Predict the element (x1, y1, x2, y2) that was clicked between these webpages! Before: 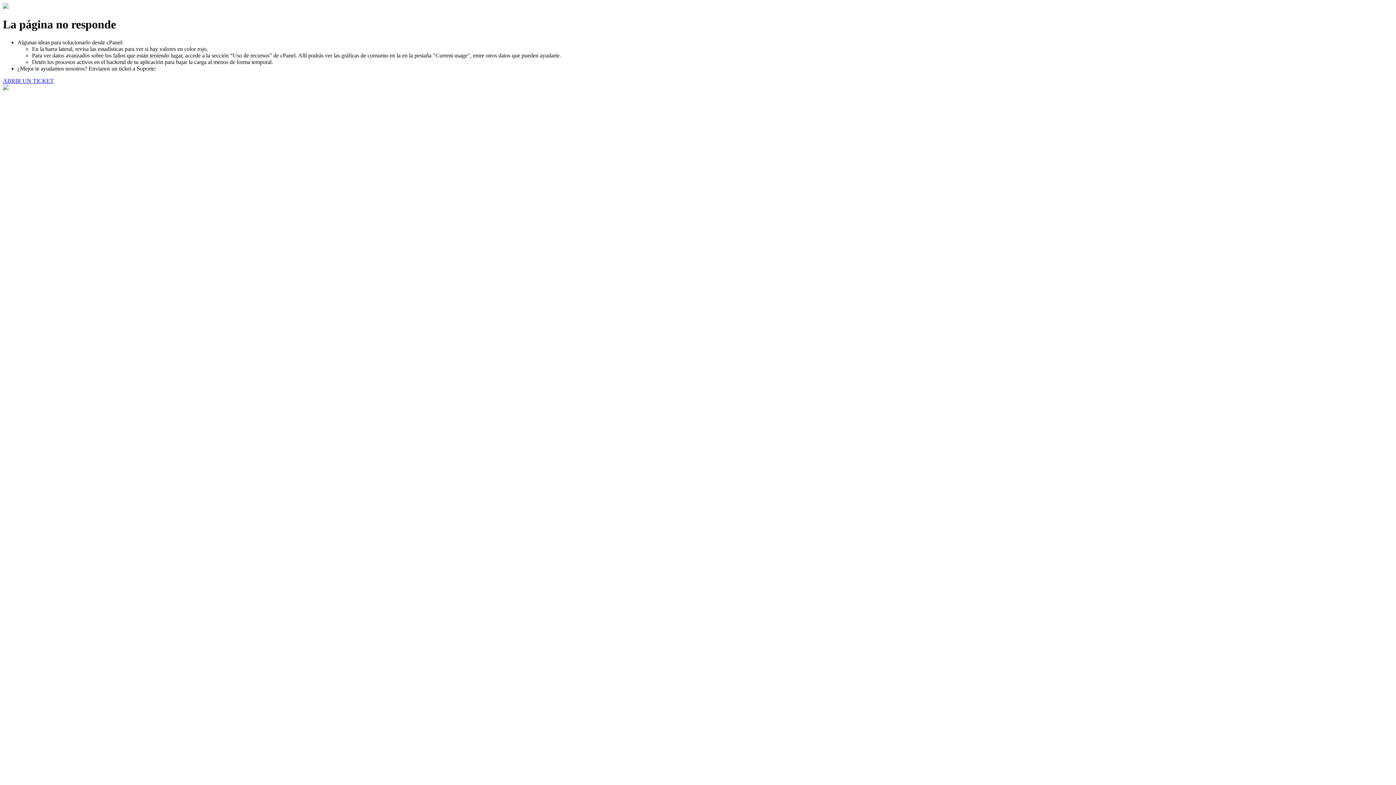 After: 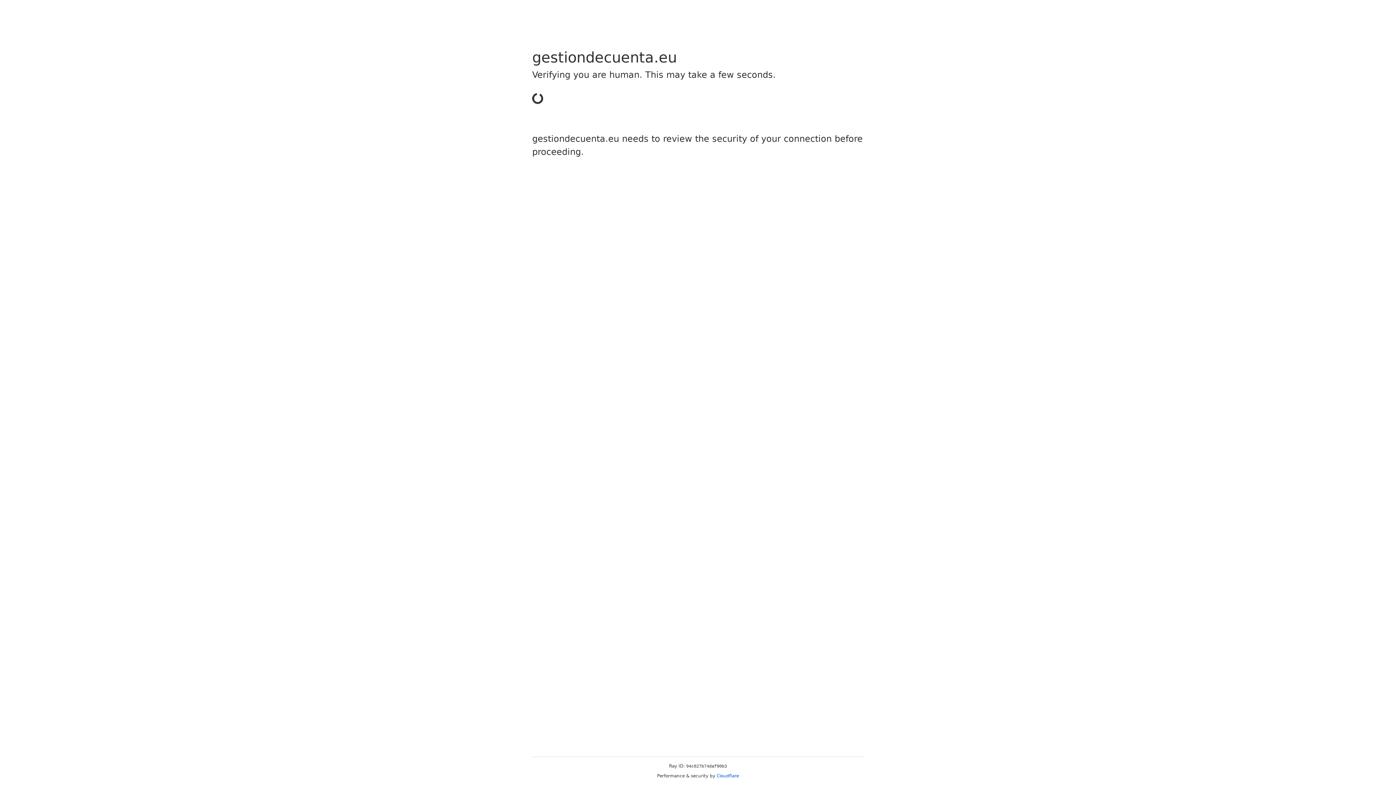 Action: bbox: (2, 77, 53, 83) label: ABRIR UN TICKET